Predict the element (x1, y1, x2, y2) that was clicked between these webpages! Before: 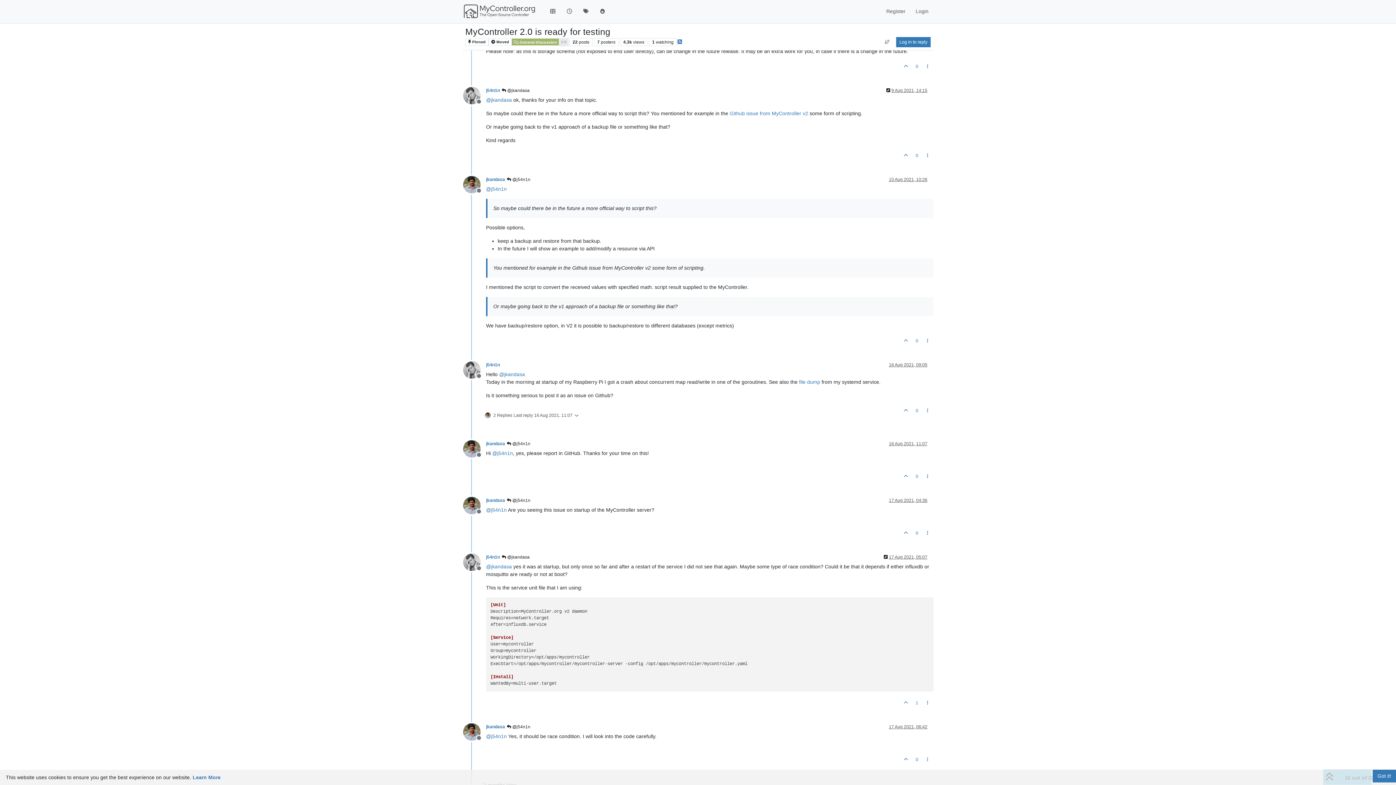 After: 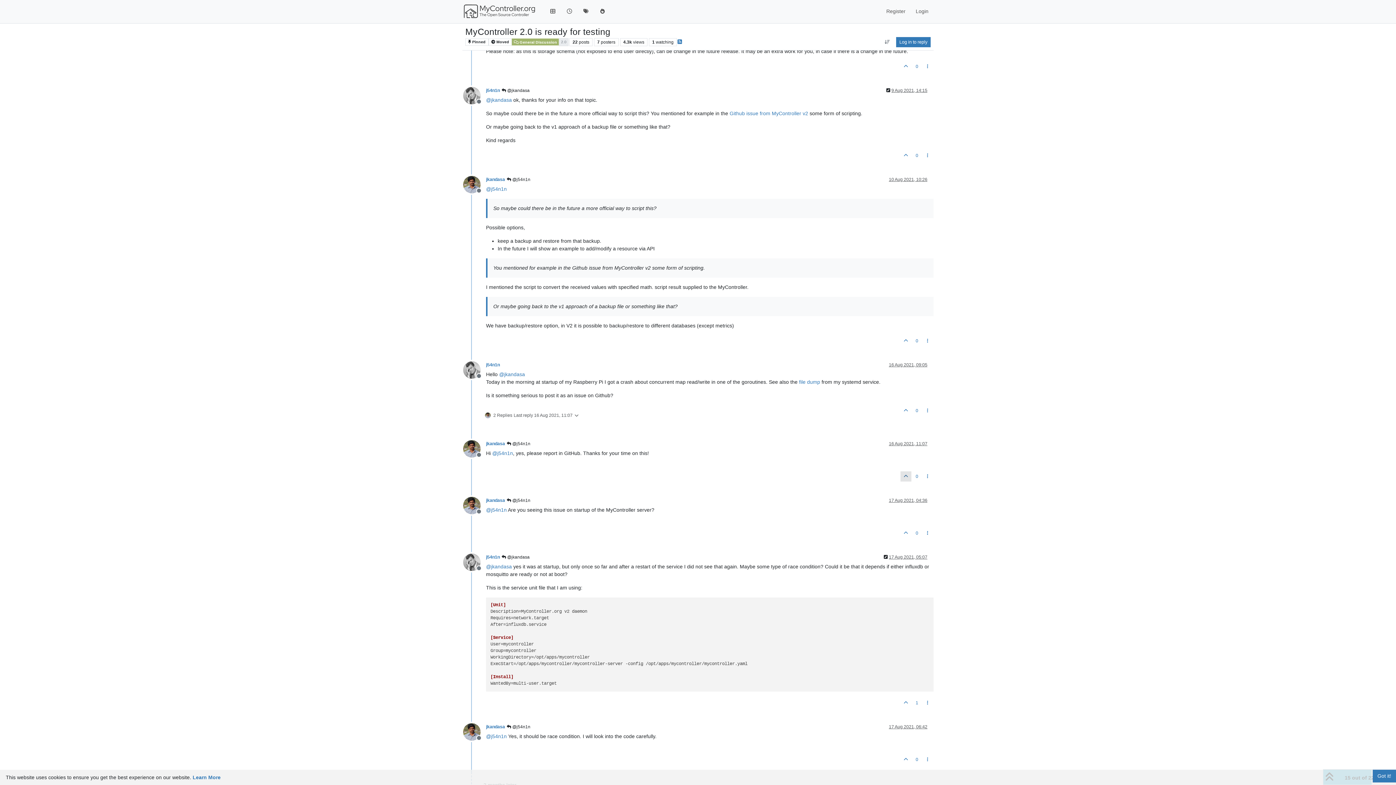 Action: bbox: (900, 471, 911, 481)